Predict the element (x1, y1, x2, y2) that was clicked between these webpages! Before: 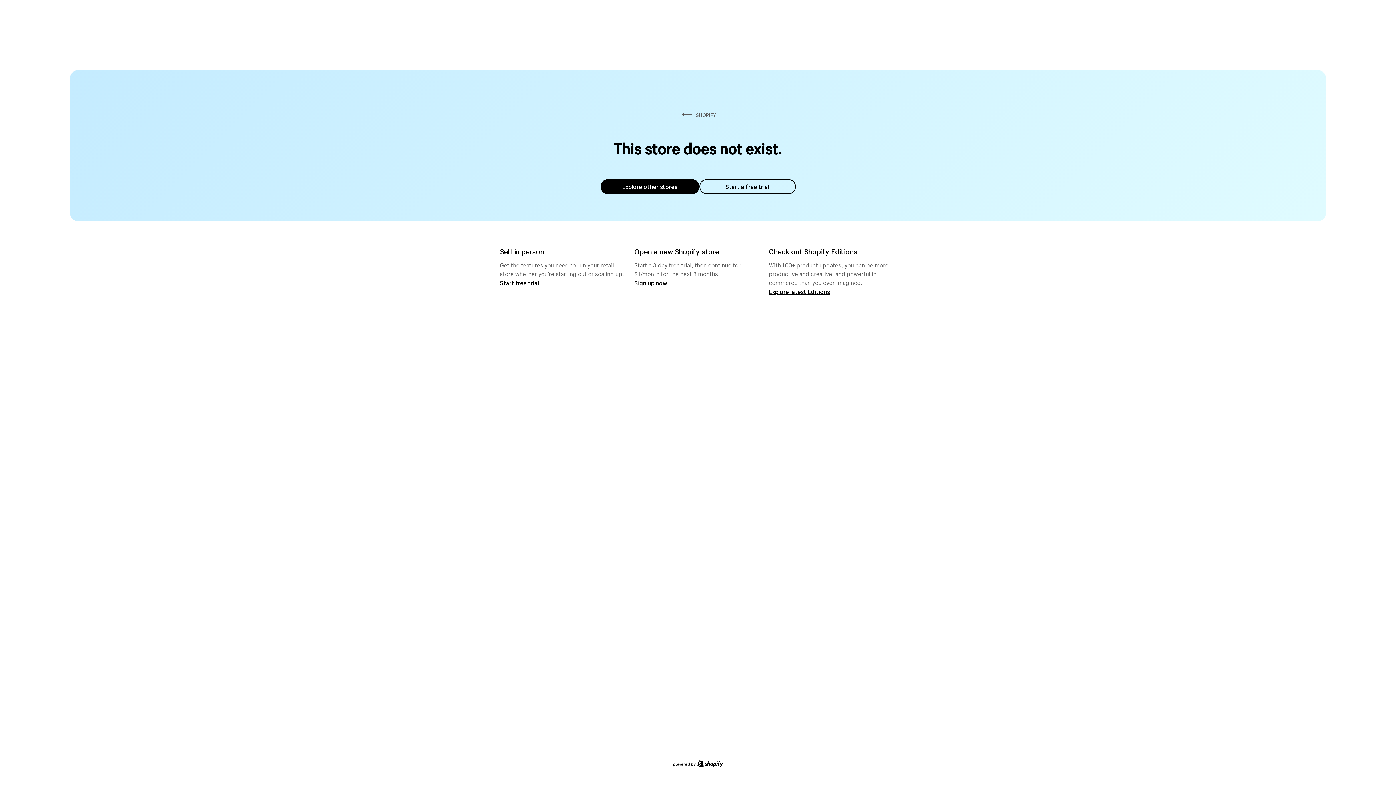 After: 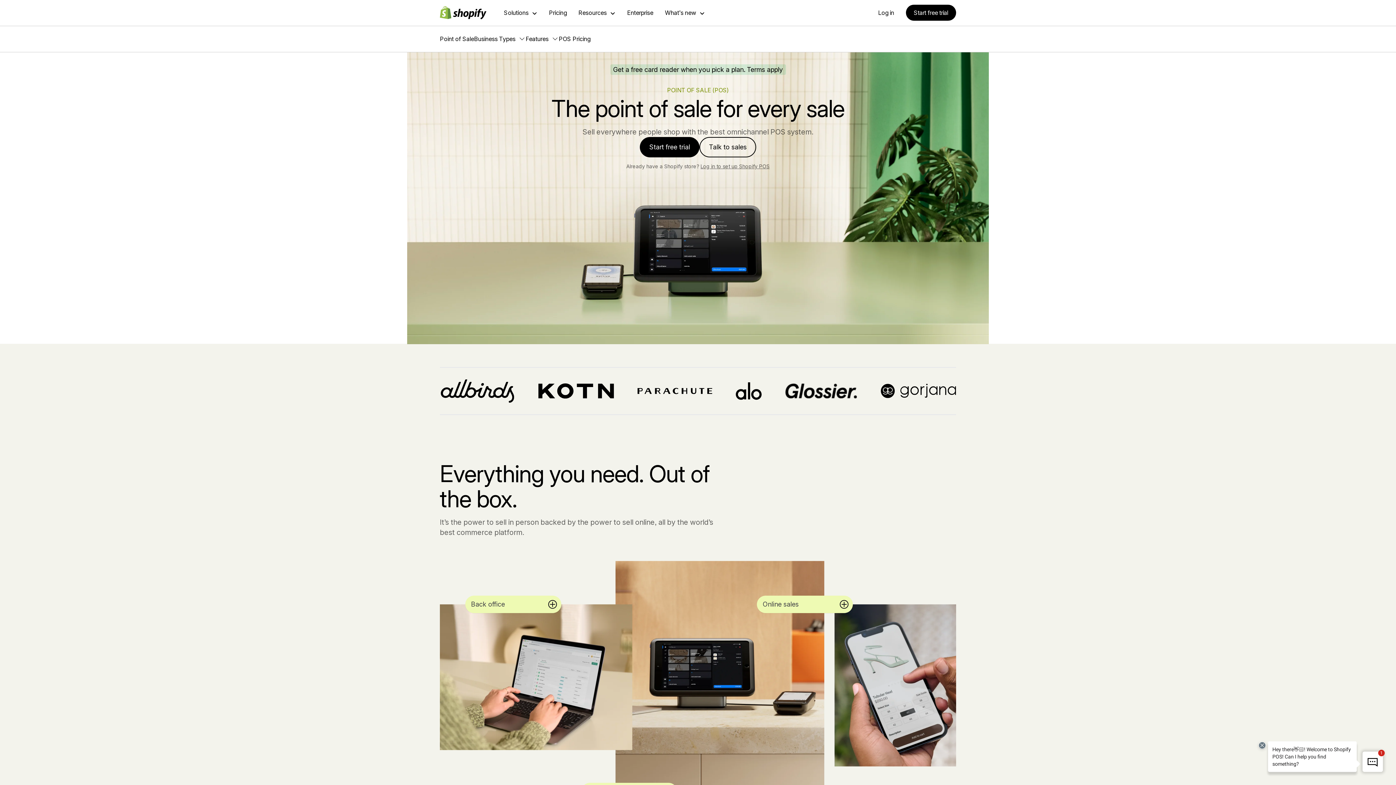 Action: label: Start free trial bbox: (500, 279, 539, 286)